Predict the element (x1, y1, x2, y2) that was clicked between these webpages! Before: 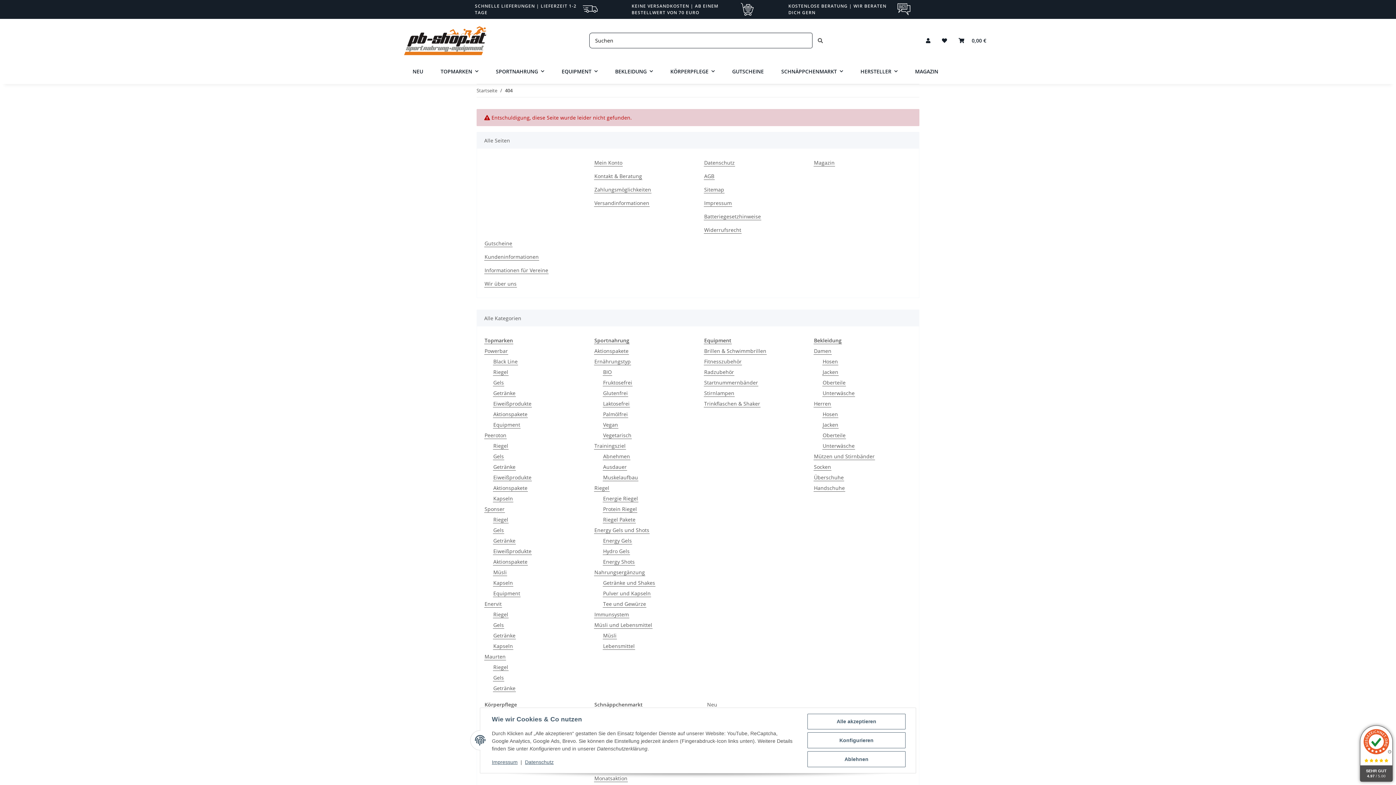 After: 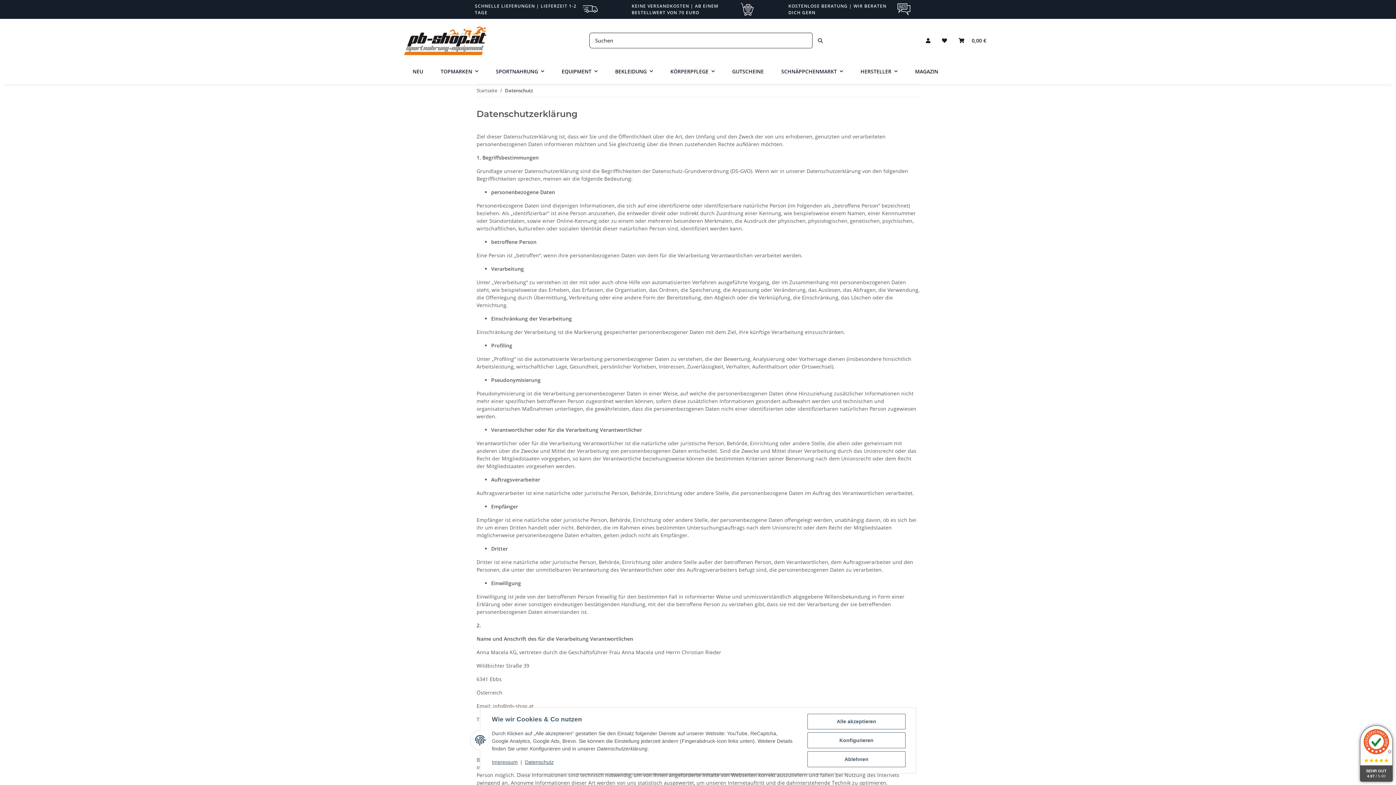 Action: label: Datenschutz bbox: (525, 759, 553, 765)